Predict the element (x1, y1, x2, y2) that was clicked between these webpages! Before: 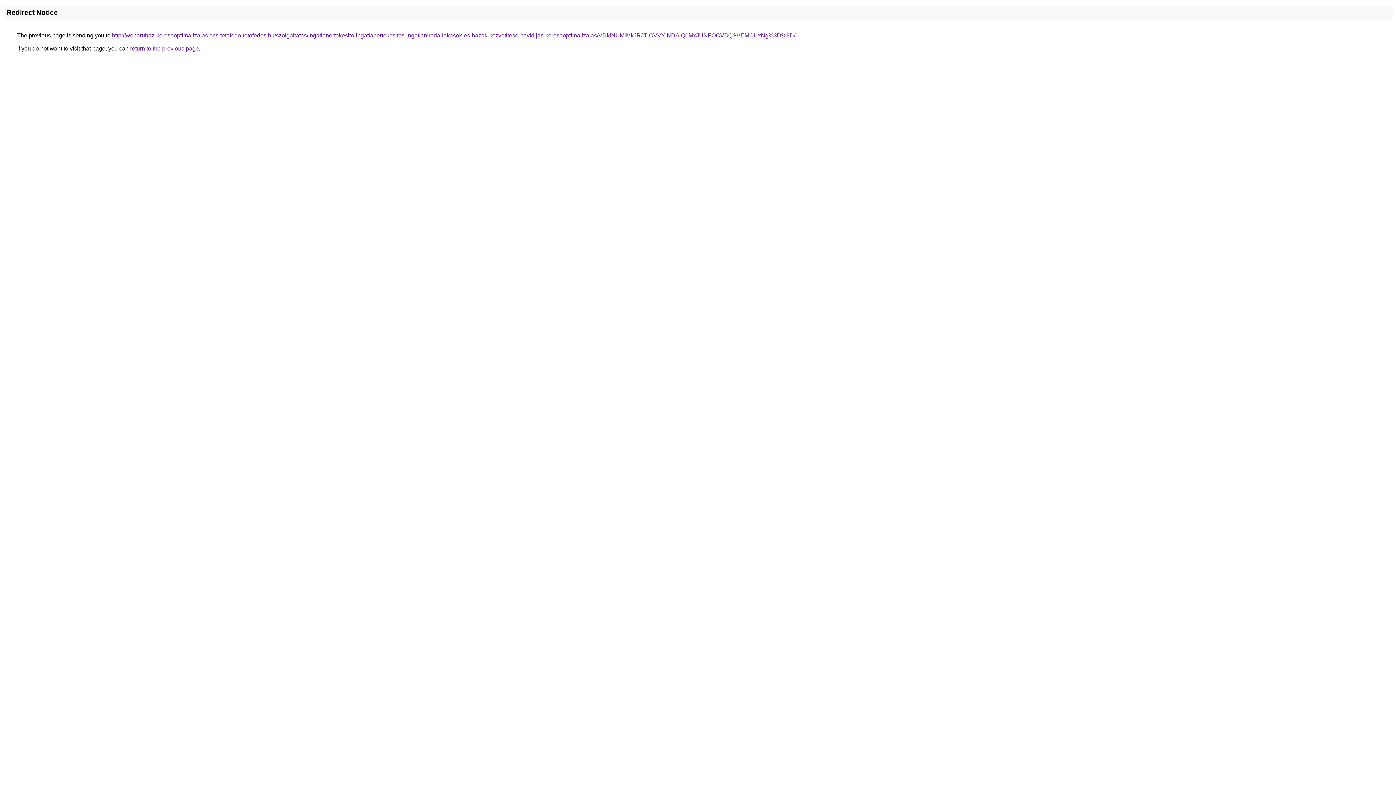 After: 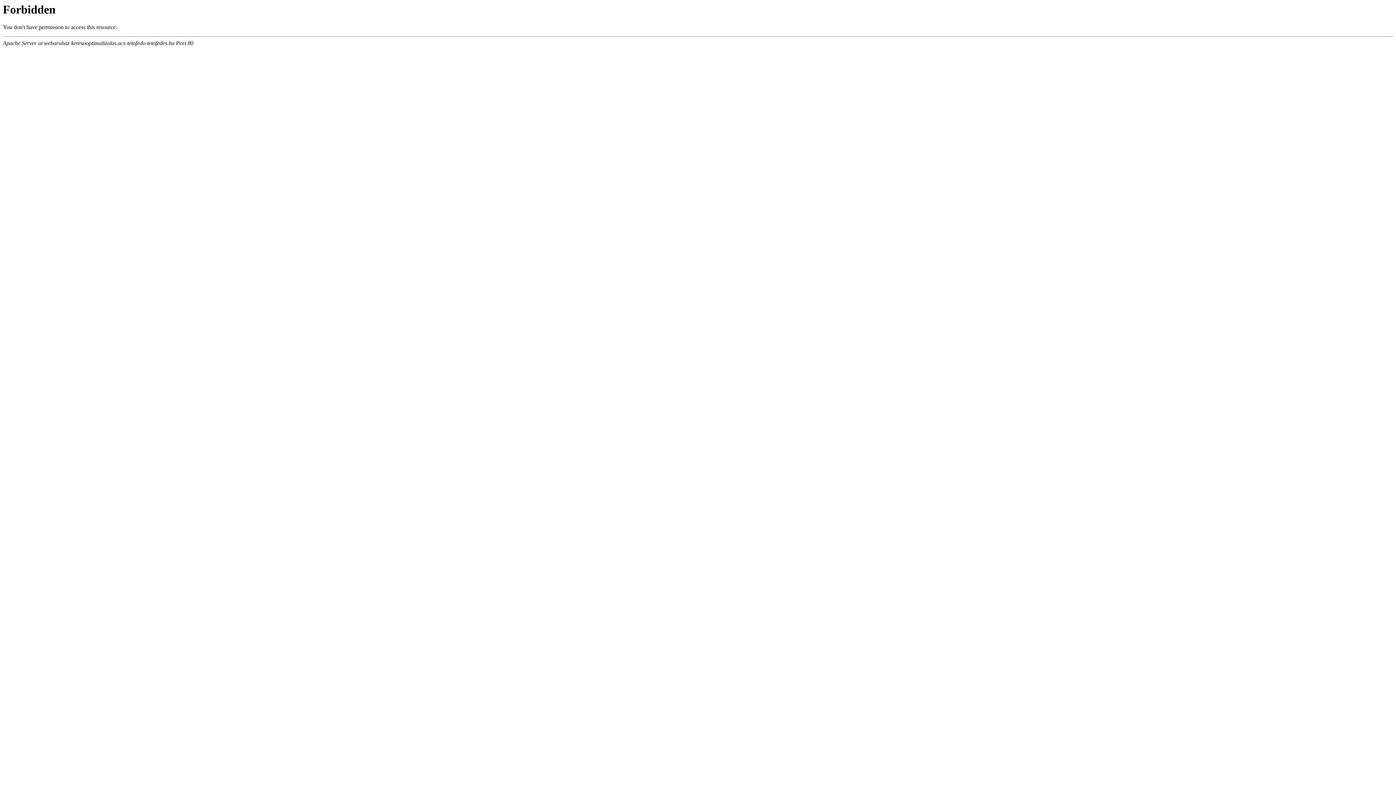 Action: bbox: (112, 32, 795, 38) label: http://webaruhaz-keresooptimalizalas.acs-tetofedo-tetofedes.hu/szolgaltatas/ingatlanertekesito-ingatlanertekesites-ingatlaniroda-lakasok-es-hazak-kozvetitese-havidijas-keresooptimalizalas/VDklNUMlMkJRJTlCVVYlNDAlQ0MxJUNFOCVBQSVEMCUxNg%3D%3D/